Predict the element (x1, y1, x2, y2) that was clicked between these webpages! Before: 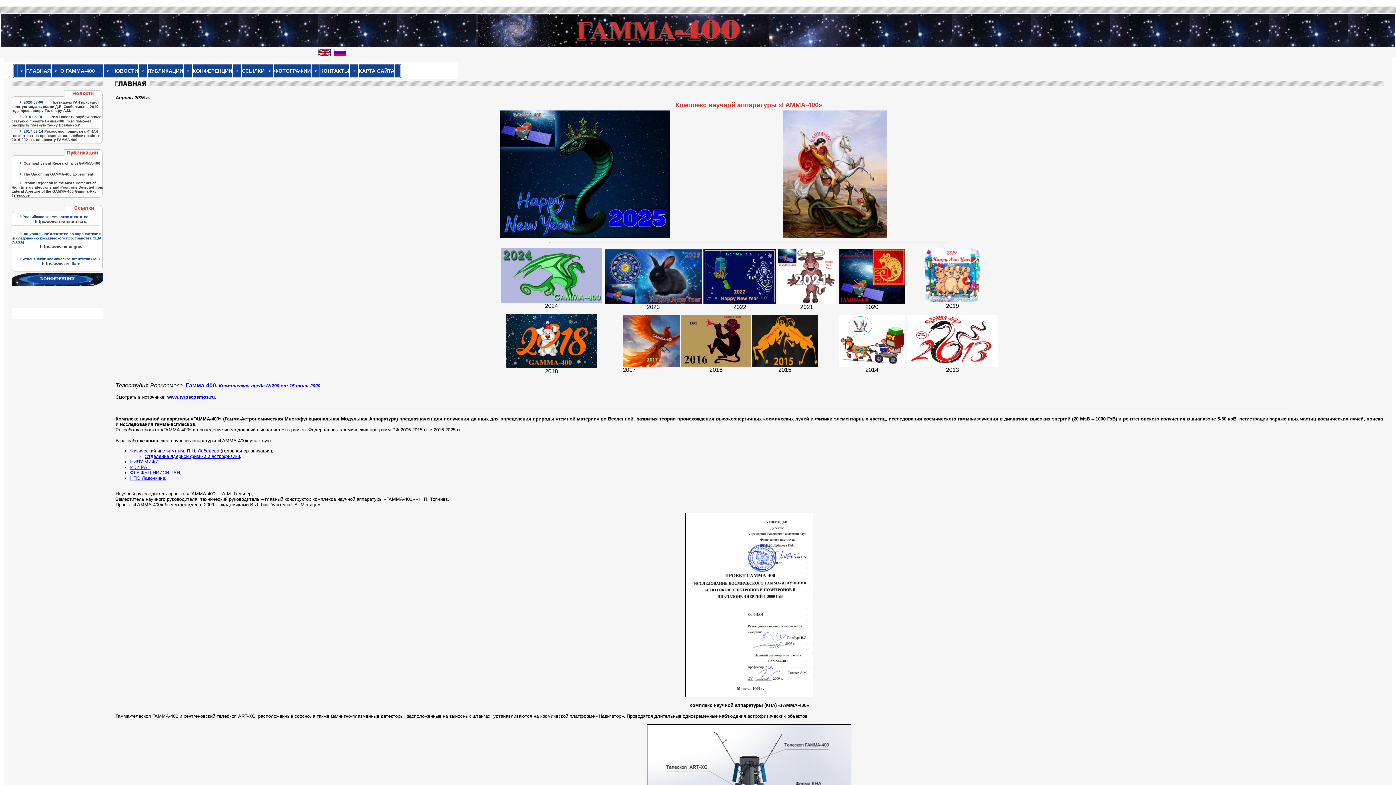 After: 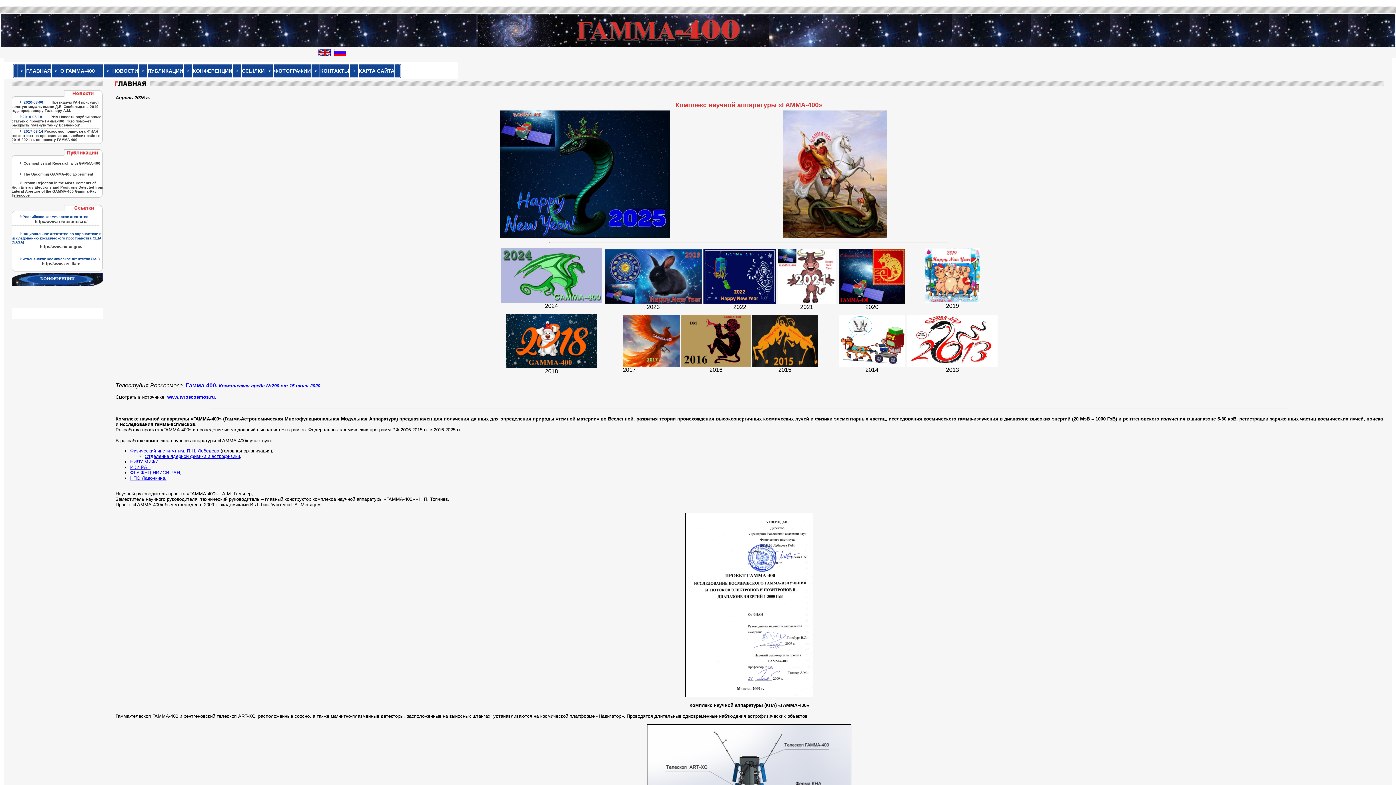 Action: bbox: (681, 361, 750, 368)